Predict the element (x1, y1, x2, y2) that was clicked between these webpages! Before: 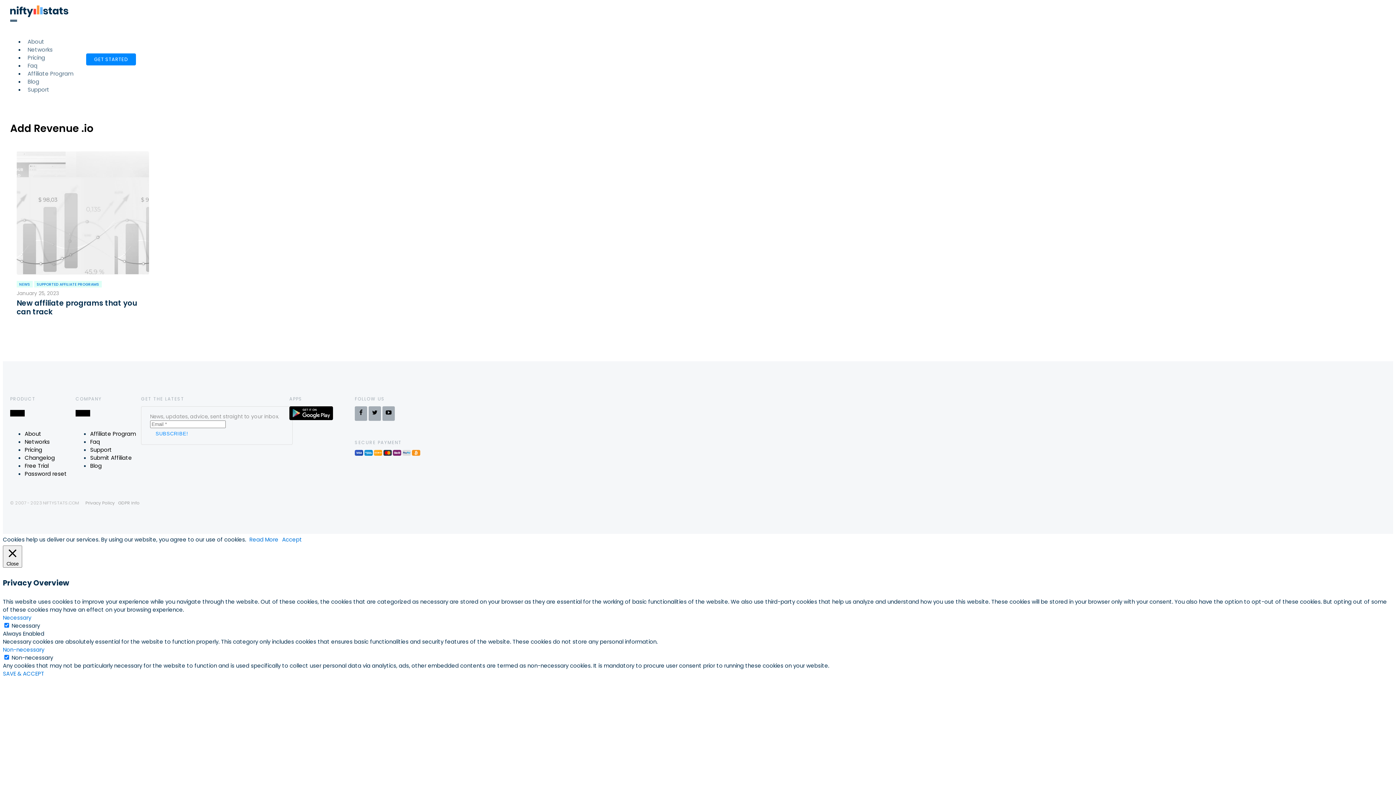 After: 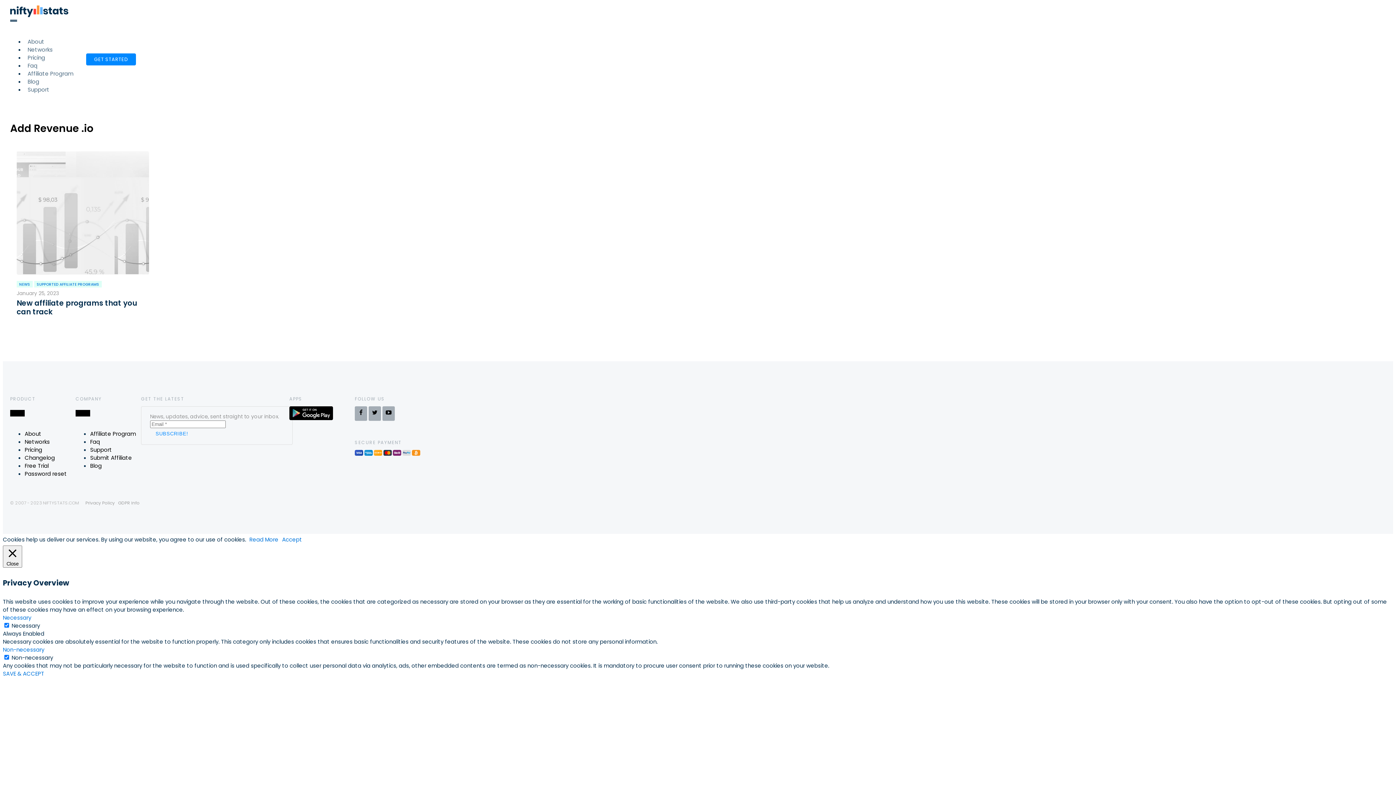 Action: bbox: (289, 406, 333, 420)